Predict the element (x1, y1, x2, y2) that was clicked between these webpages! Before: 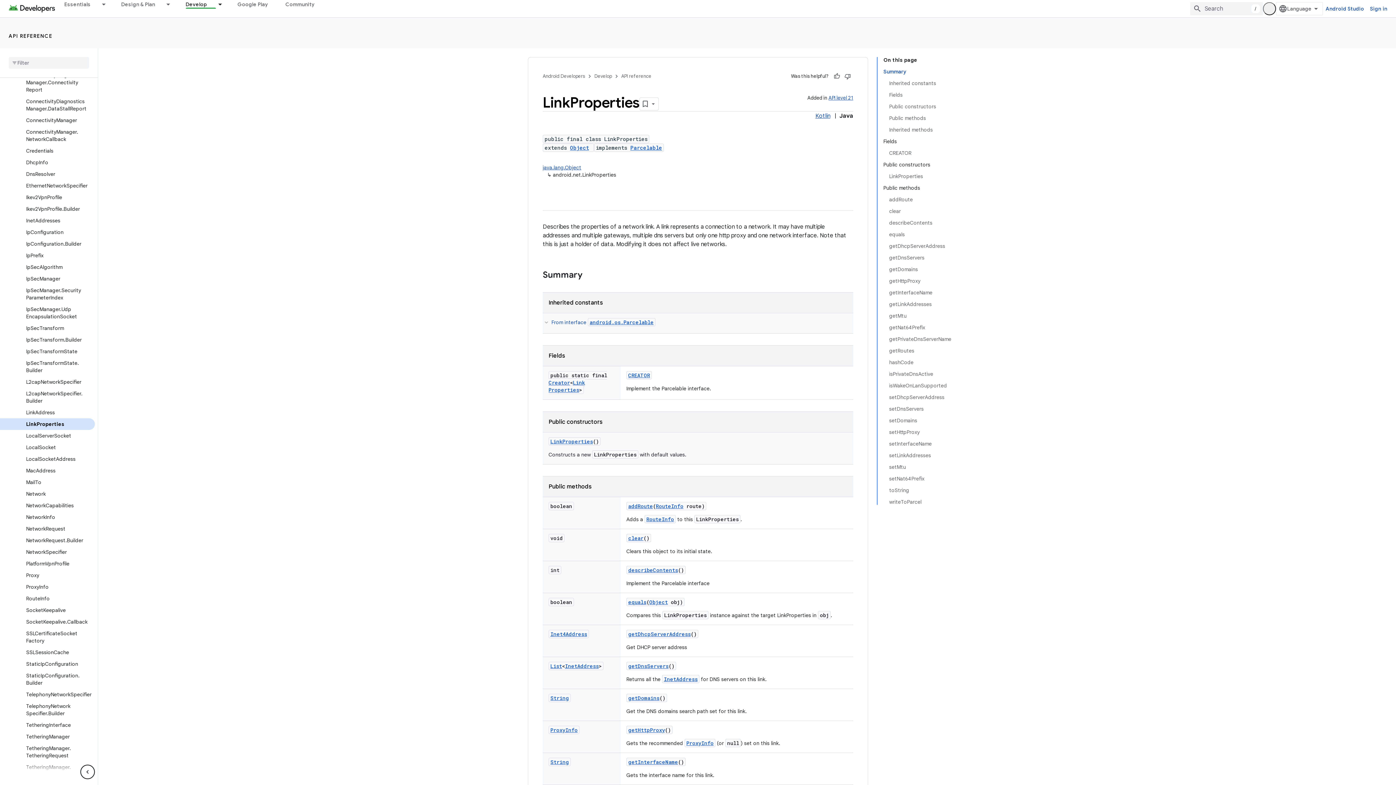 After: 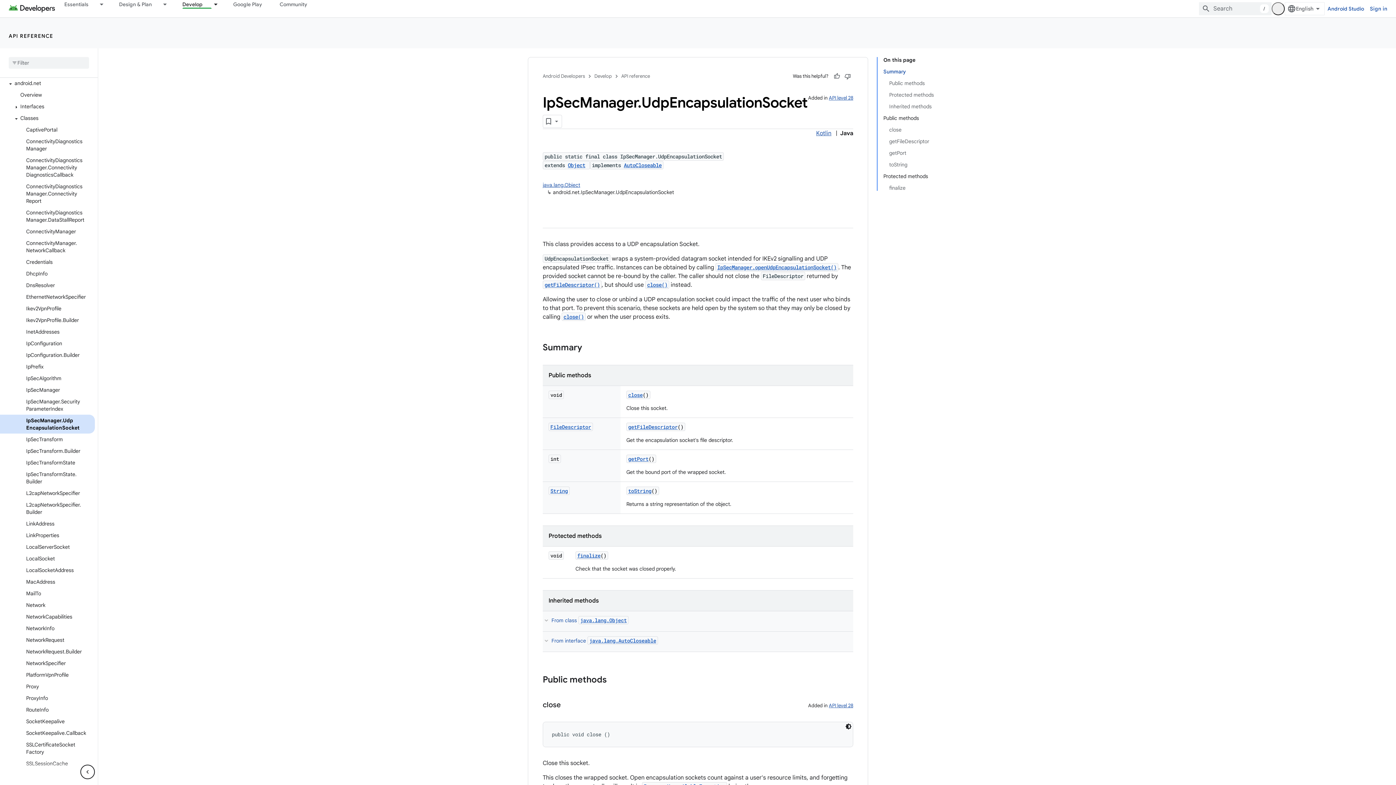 Action: label: IpSecManager.UdpEncapsulationSocket bbox: (0, 303, 94, 322)